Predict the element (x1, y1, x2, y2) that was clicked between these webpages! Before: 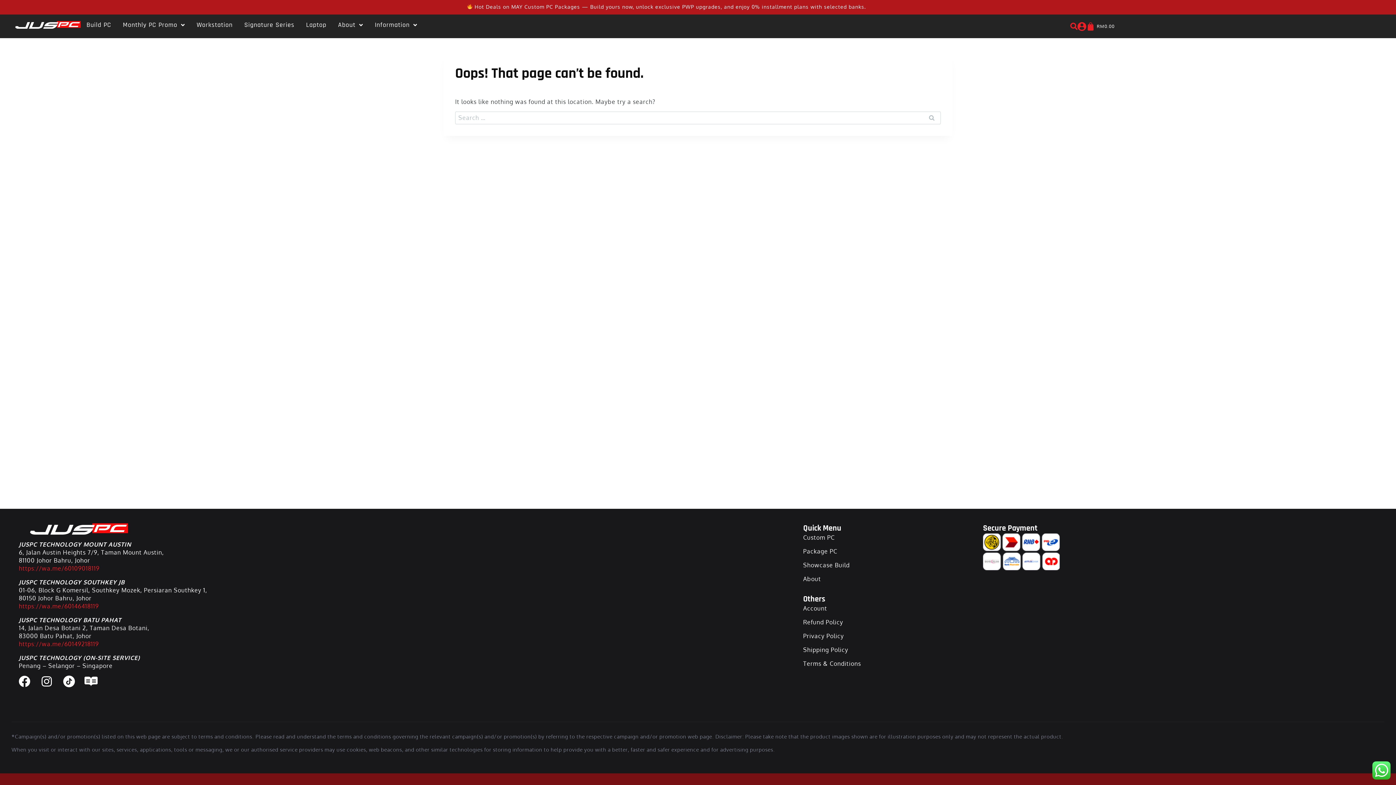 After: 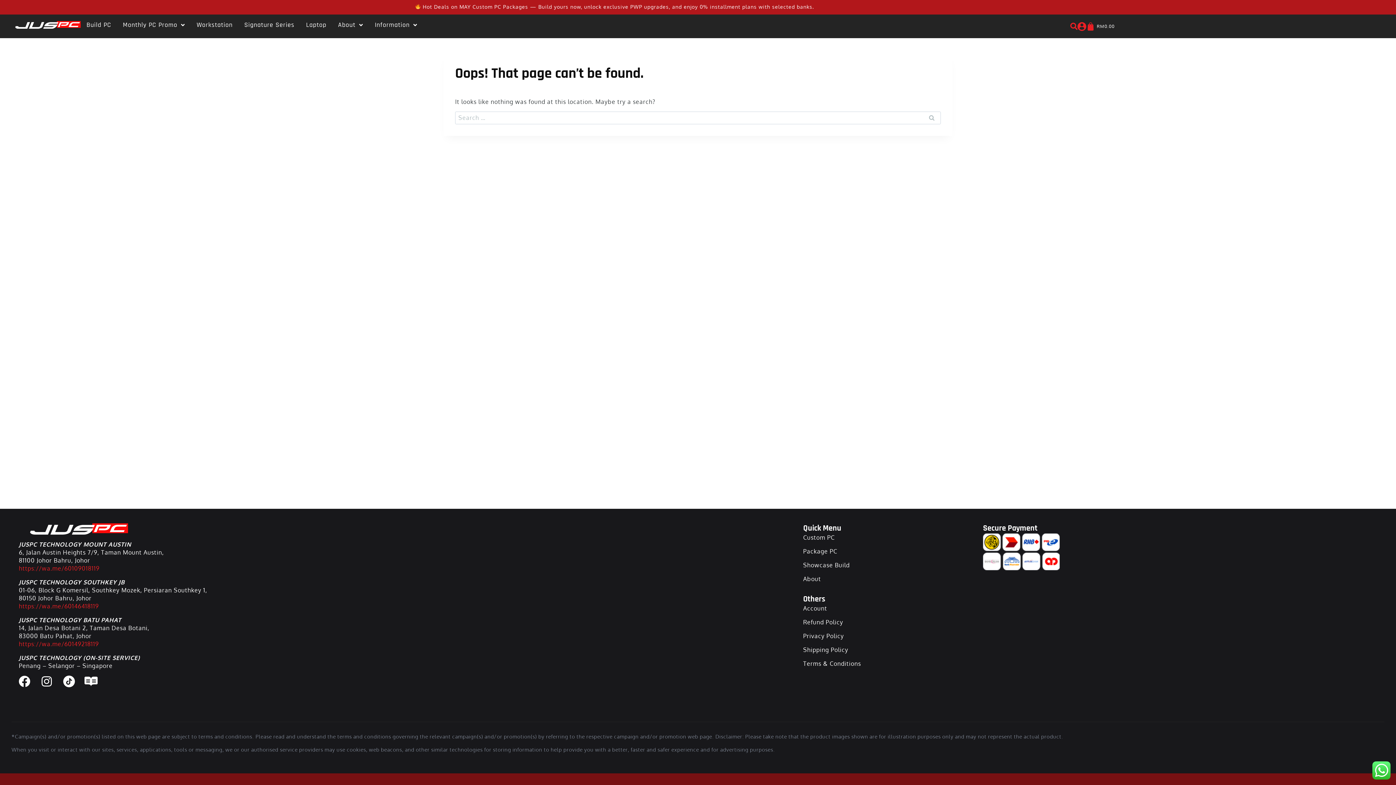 Action: label: Package PC bbox: (803, 547, 976, 555)